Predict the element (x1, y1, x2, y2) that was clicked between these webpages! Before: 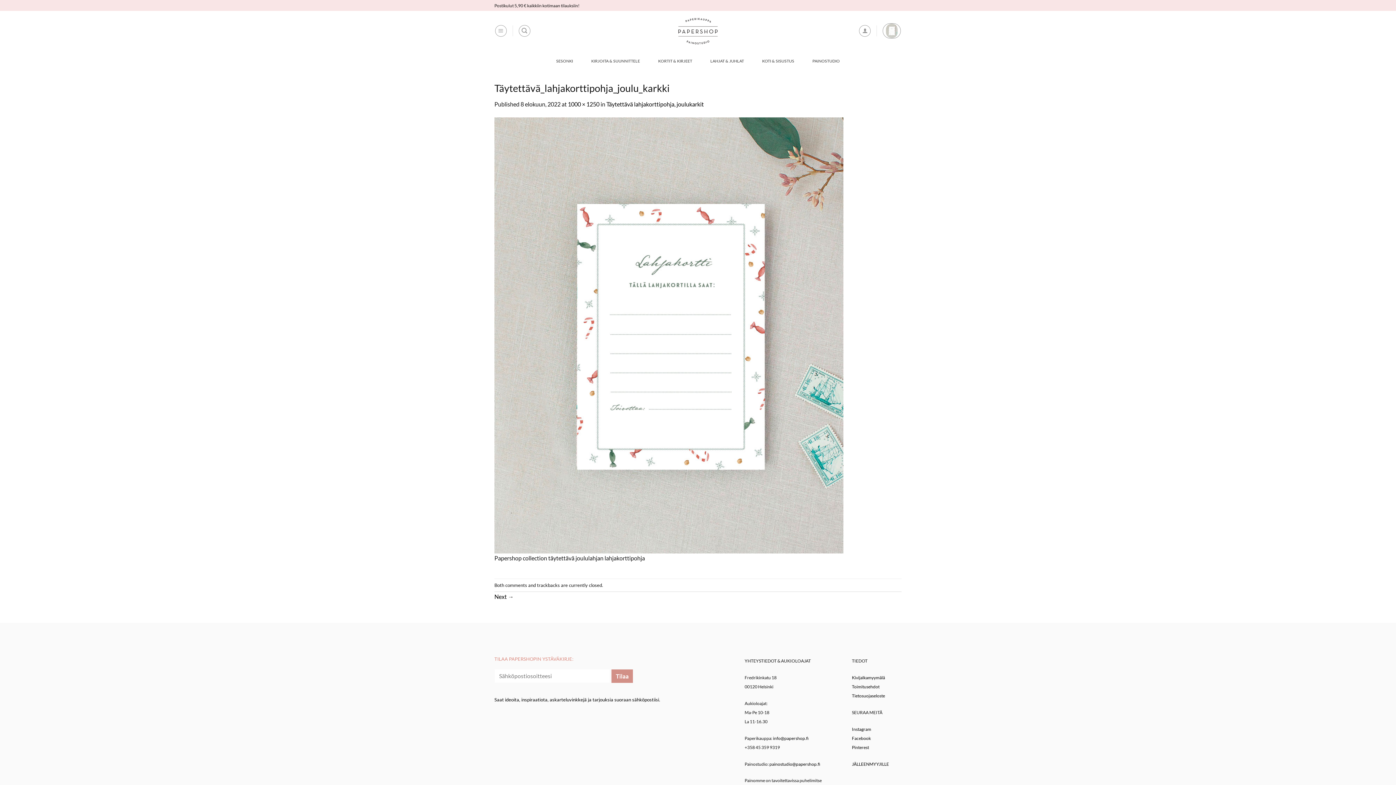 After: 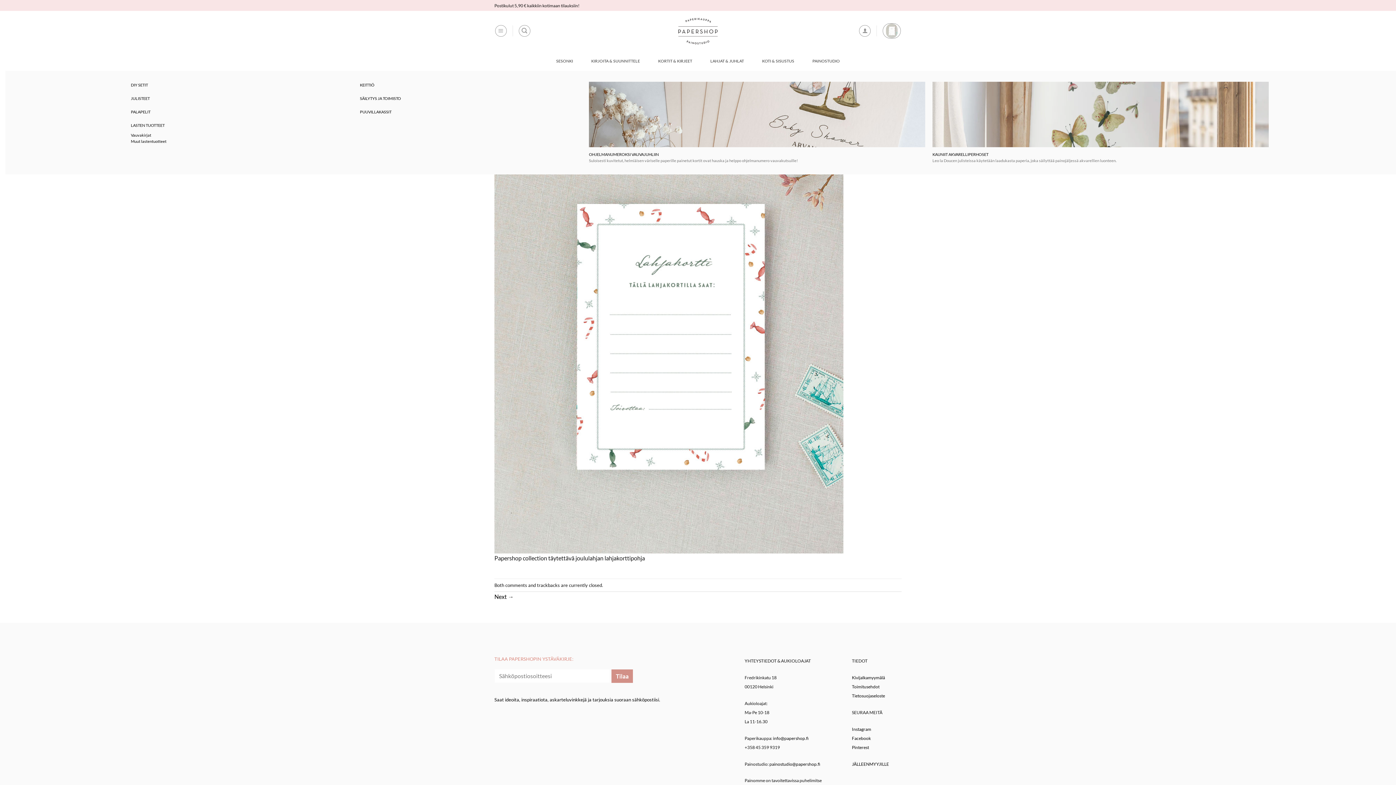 Action: bbox: (762, 53, 794, 68) label: KOTI & SISUSTUS